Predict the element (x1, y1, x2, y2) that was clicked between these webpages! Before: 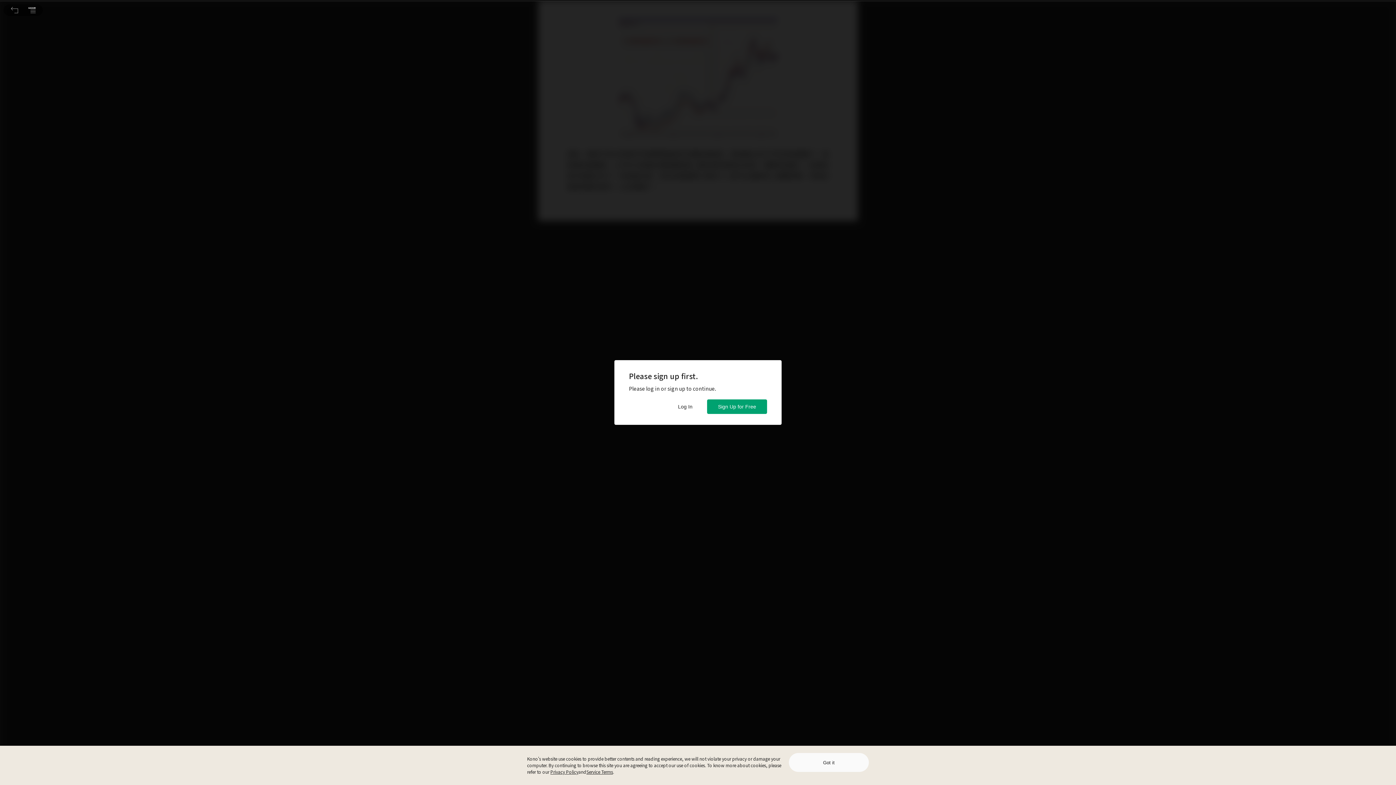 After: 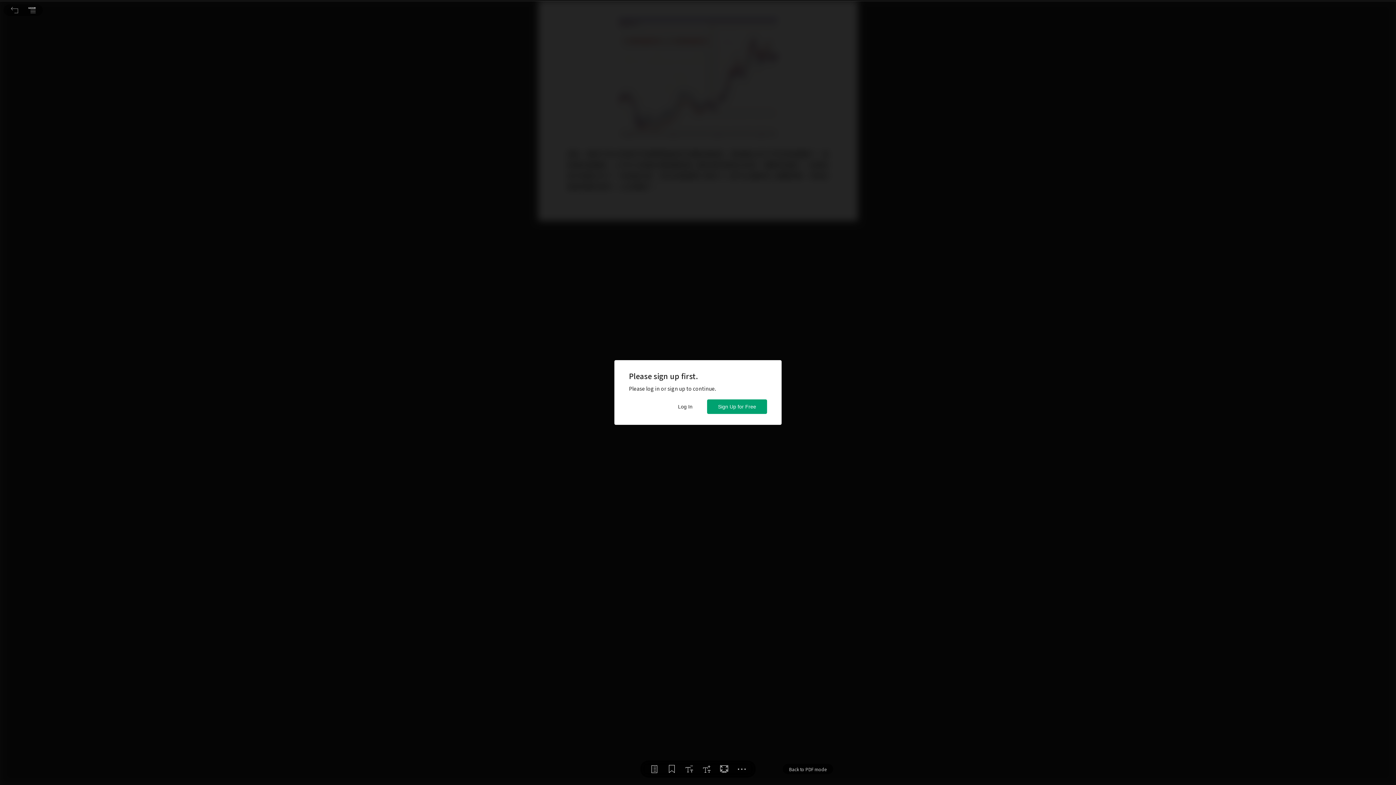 Action: label: Got it bbox: (789, 753, 869, 772)